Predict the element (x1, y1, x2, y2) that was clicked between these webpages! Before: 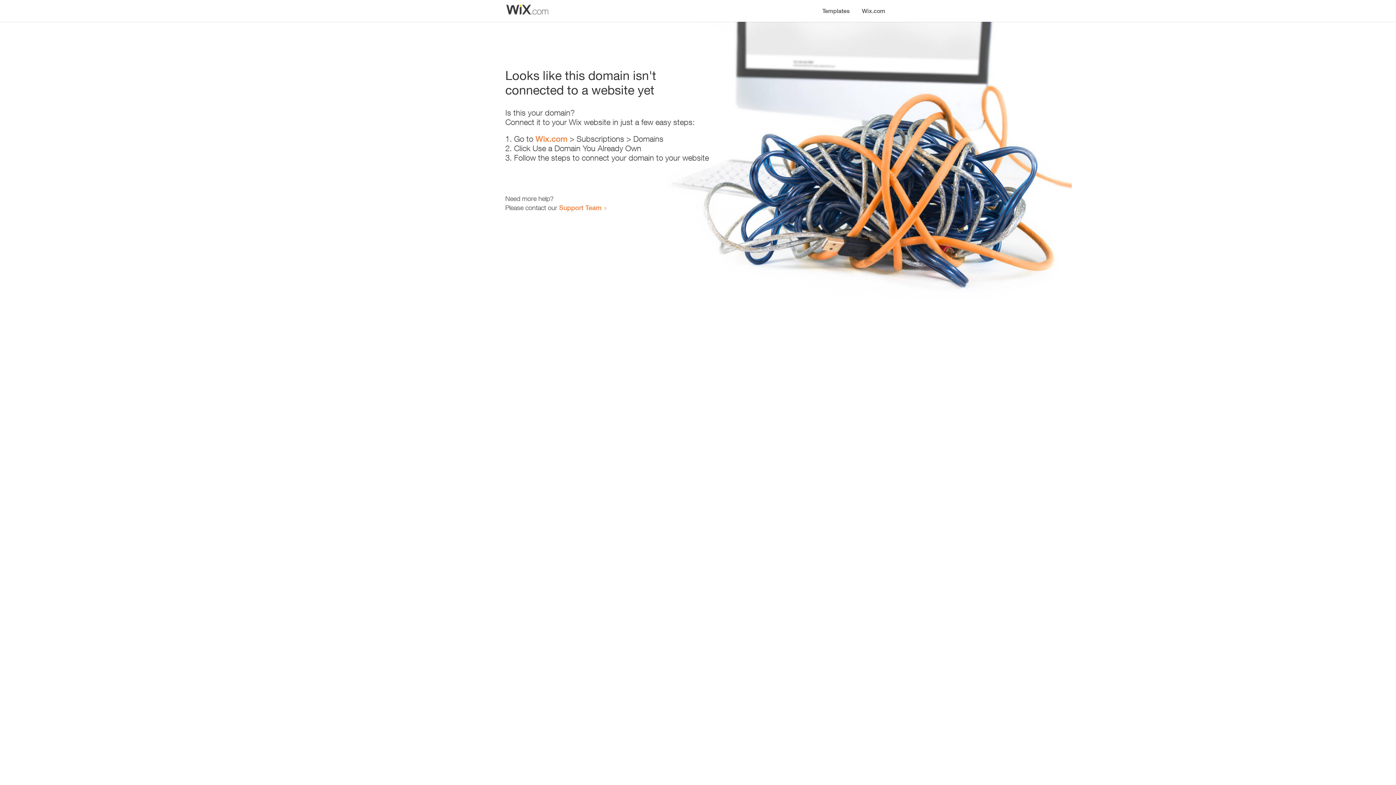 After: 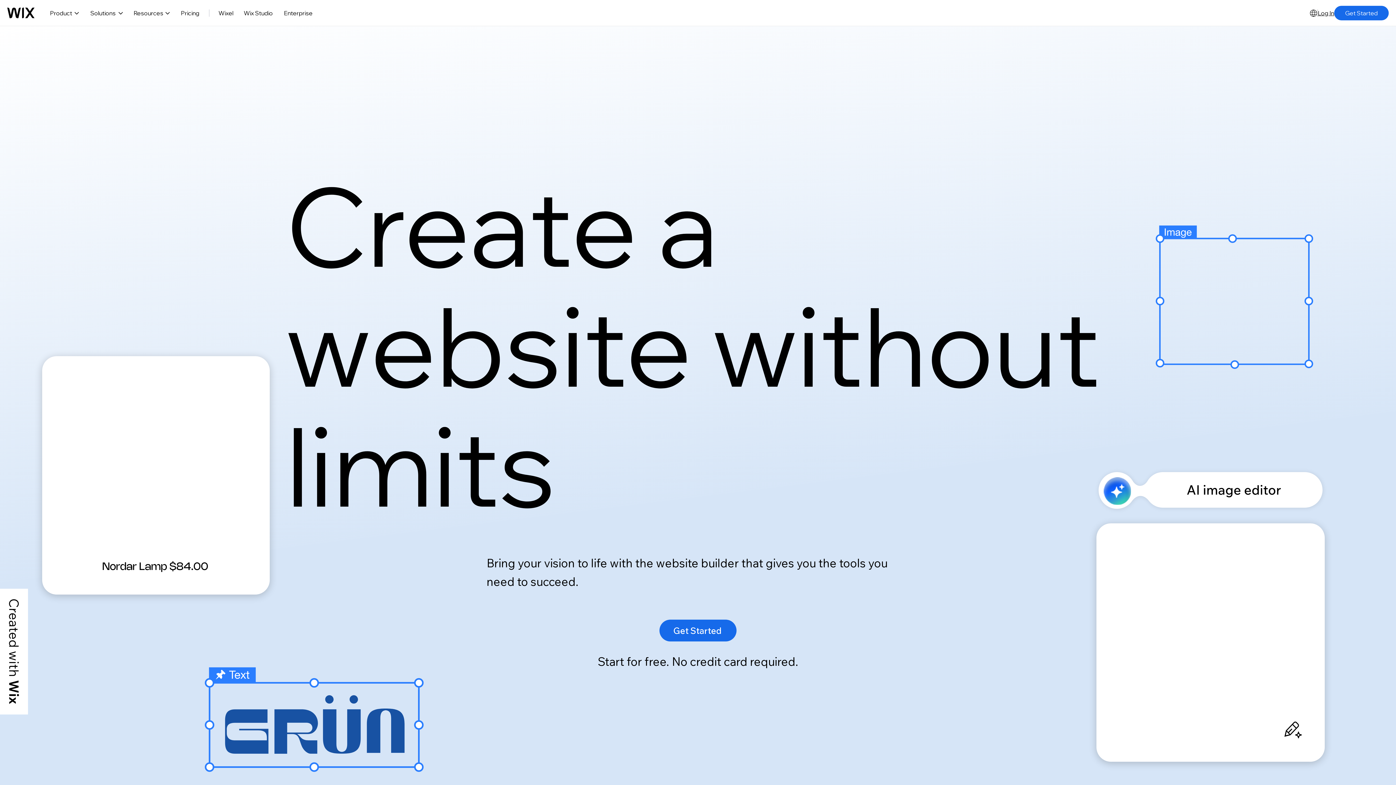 Action: label: Wix.com bbox: (535, 134, 567, 143)